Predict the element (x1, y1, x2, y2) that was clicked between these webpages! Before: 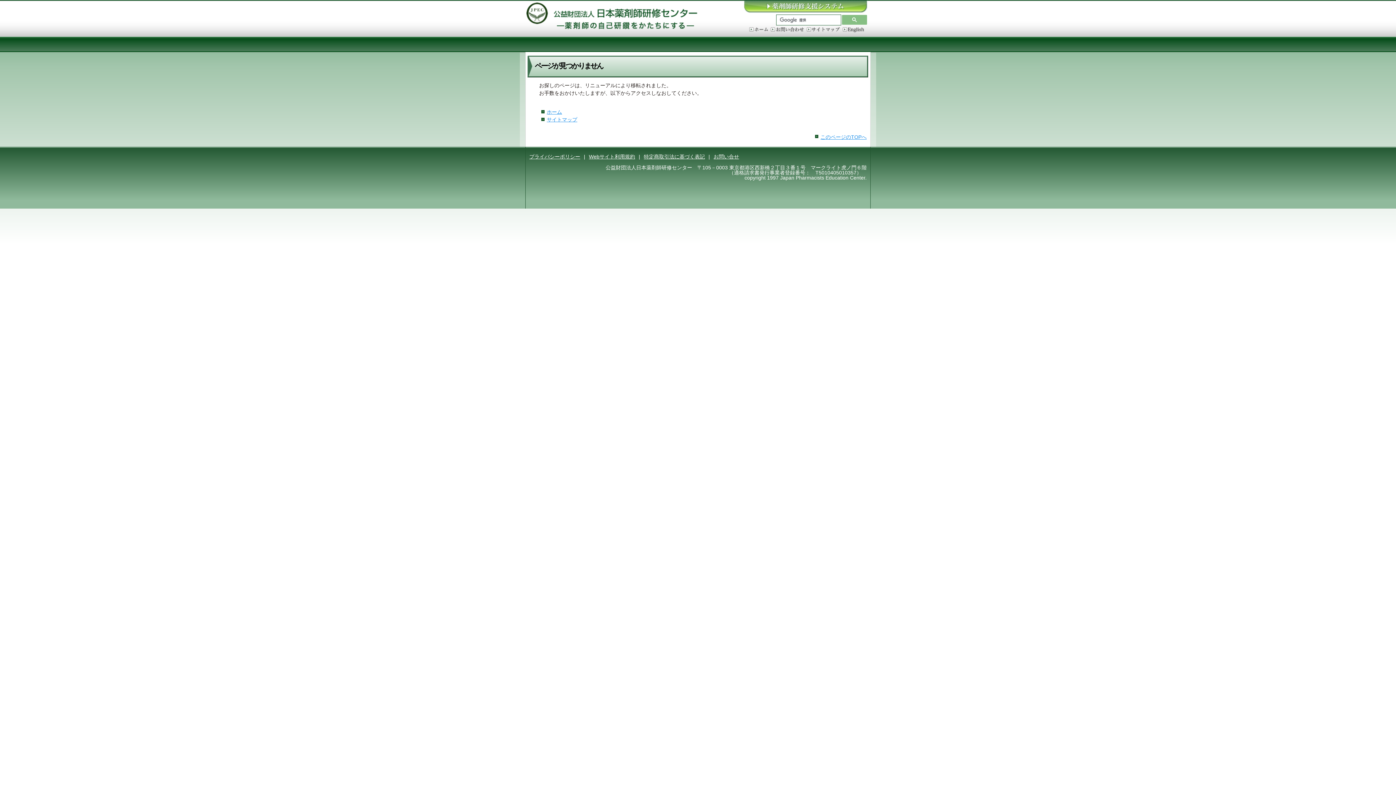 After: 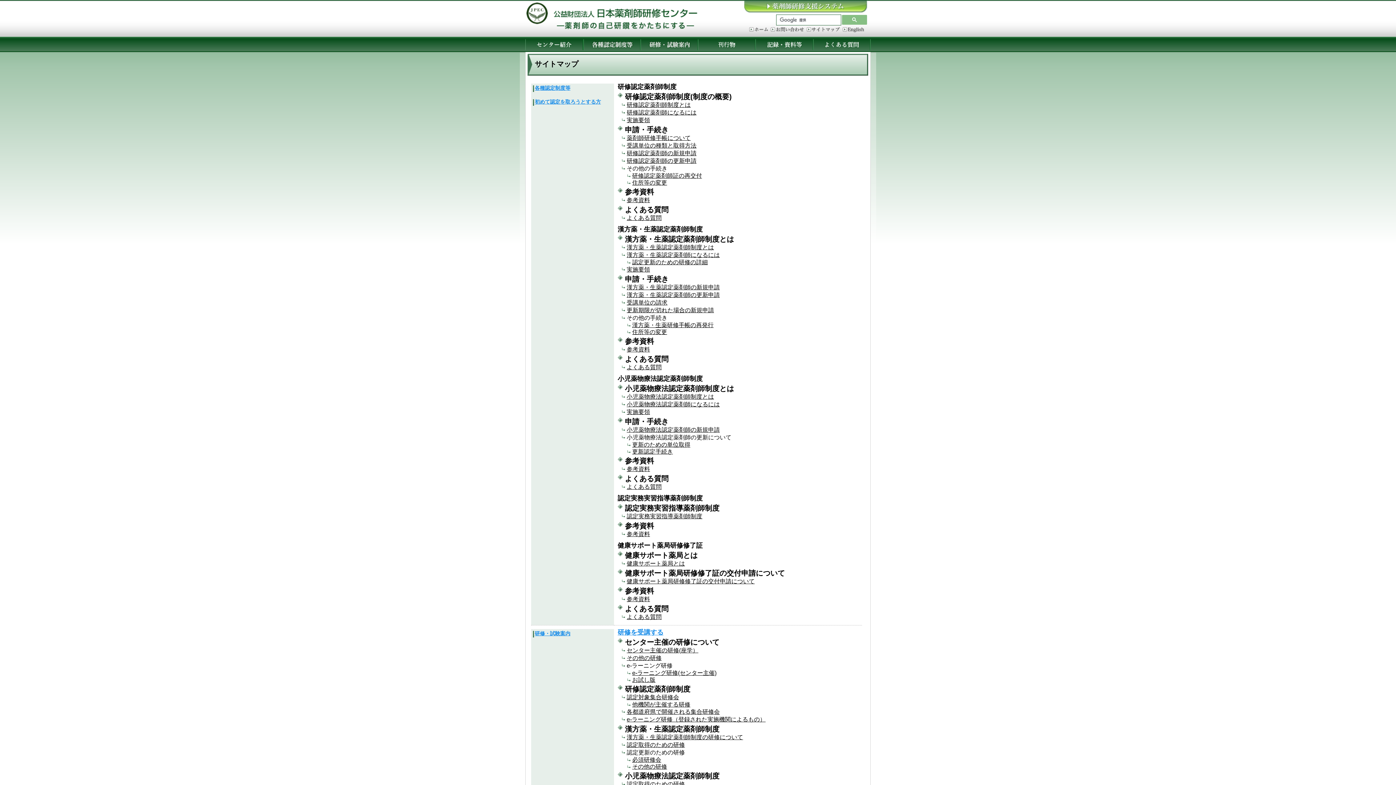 Action: bbox: (546, 116, 577, 122) label: サイトマップ